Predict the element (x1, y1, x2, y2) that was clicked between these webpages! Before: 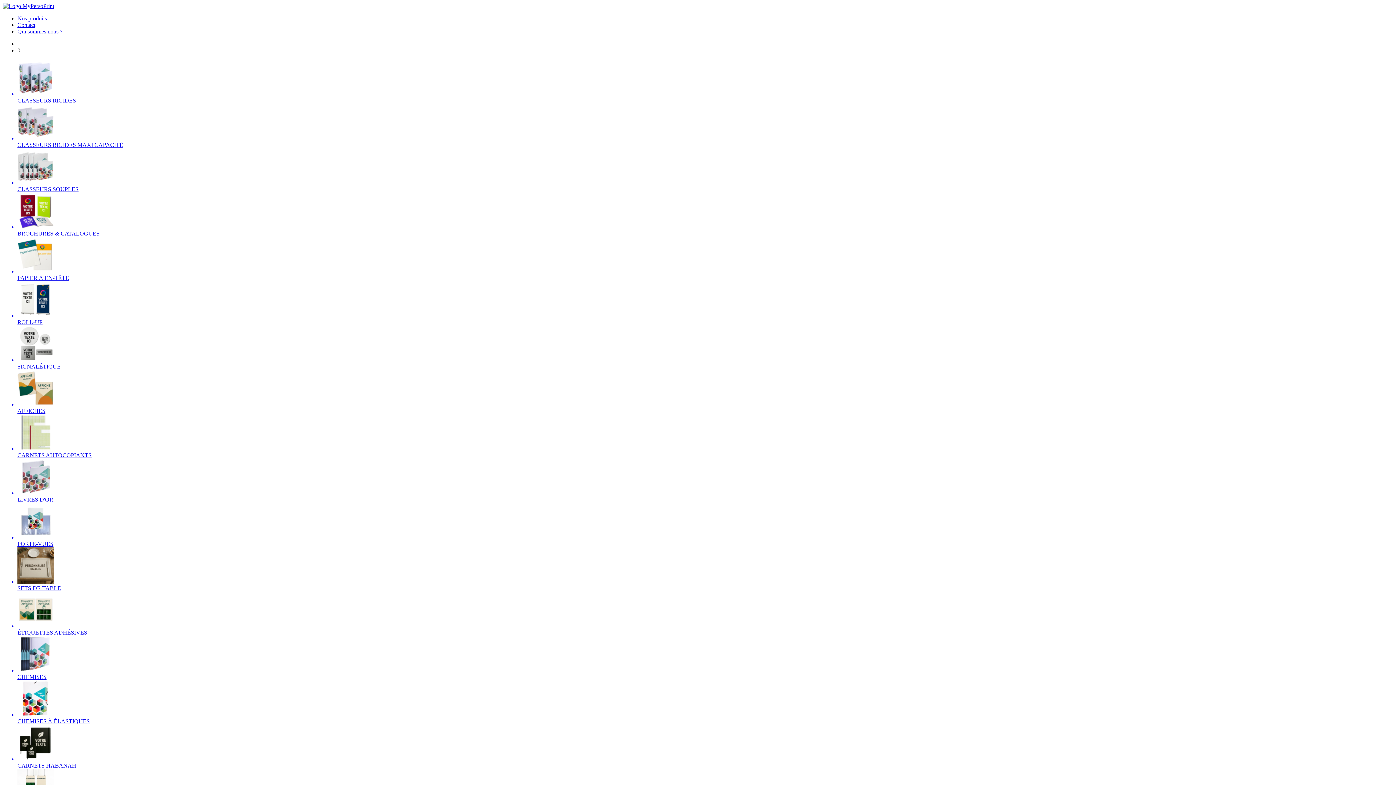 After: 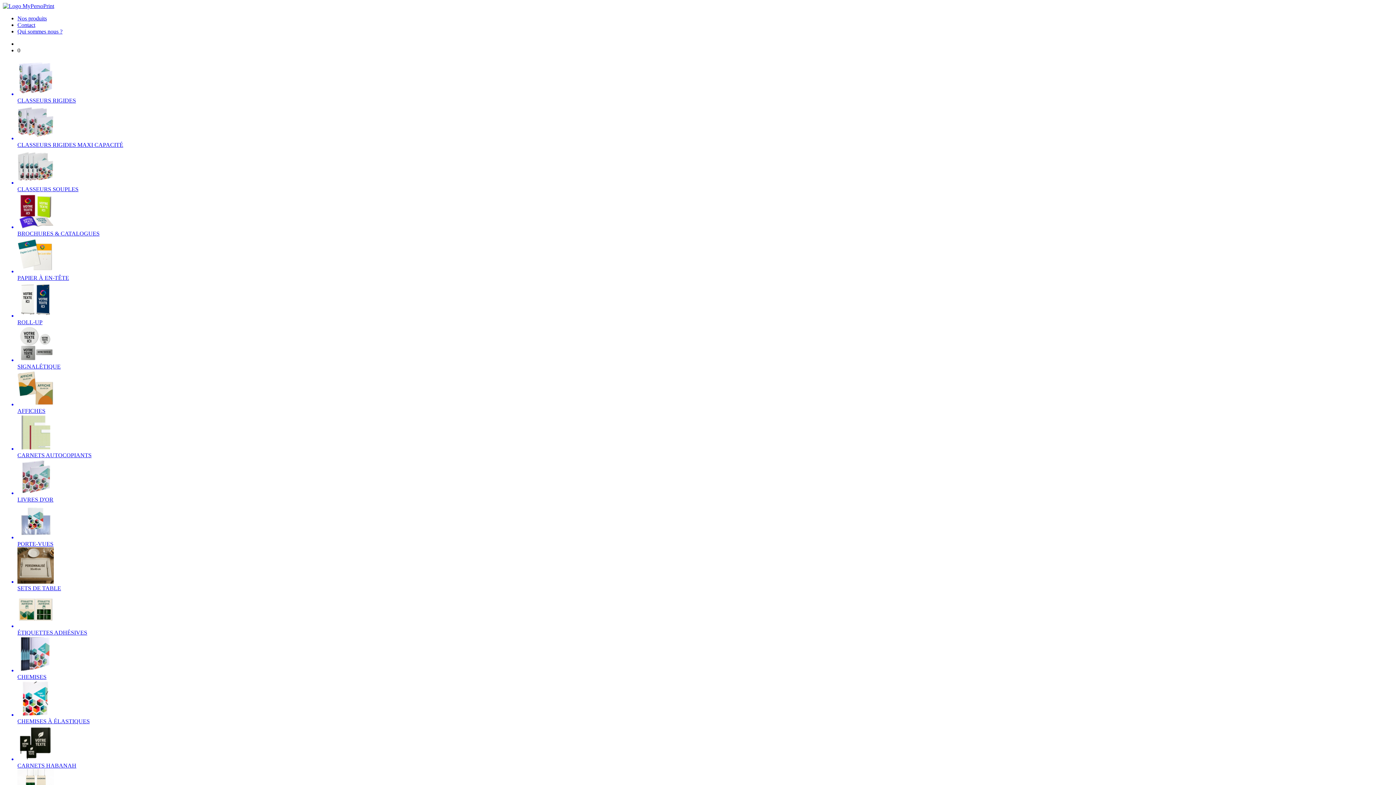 Action: bbox: (17, 325, 1393, 370) label: SIGNALÉTIQUE